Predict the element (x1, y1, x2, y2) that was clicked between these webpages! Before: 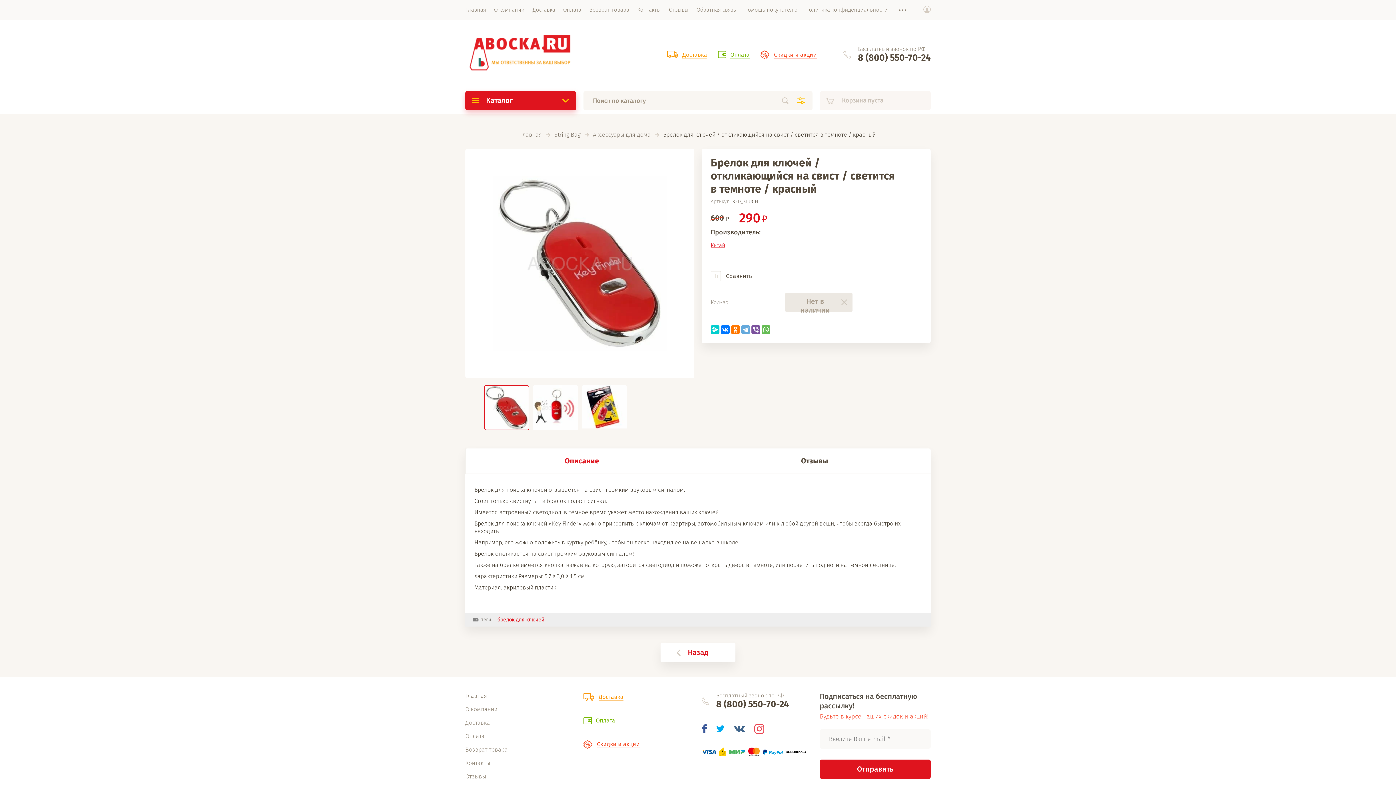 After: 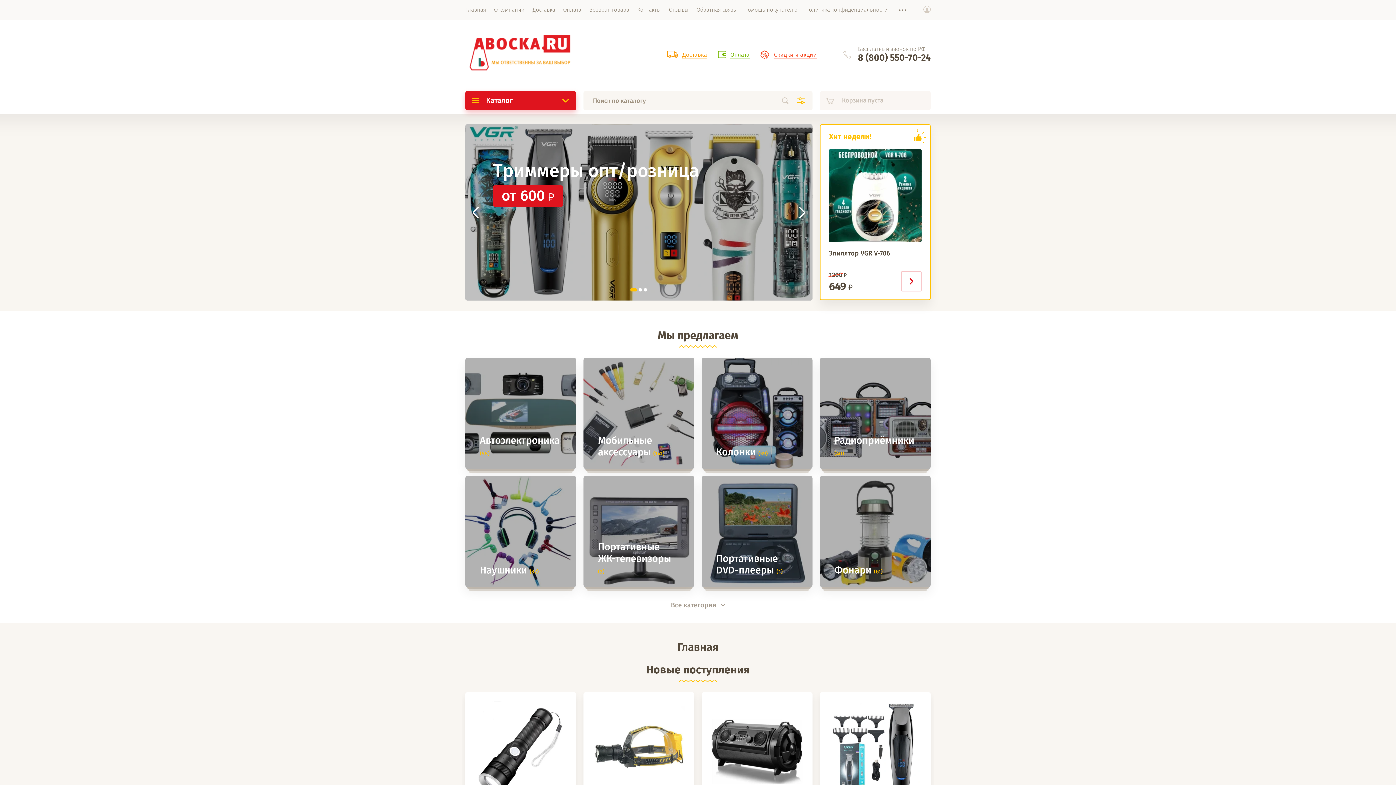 Action: bbox: (465, 30, 574, 74)